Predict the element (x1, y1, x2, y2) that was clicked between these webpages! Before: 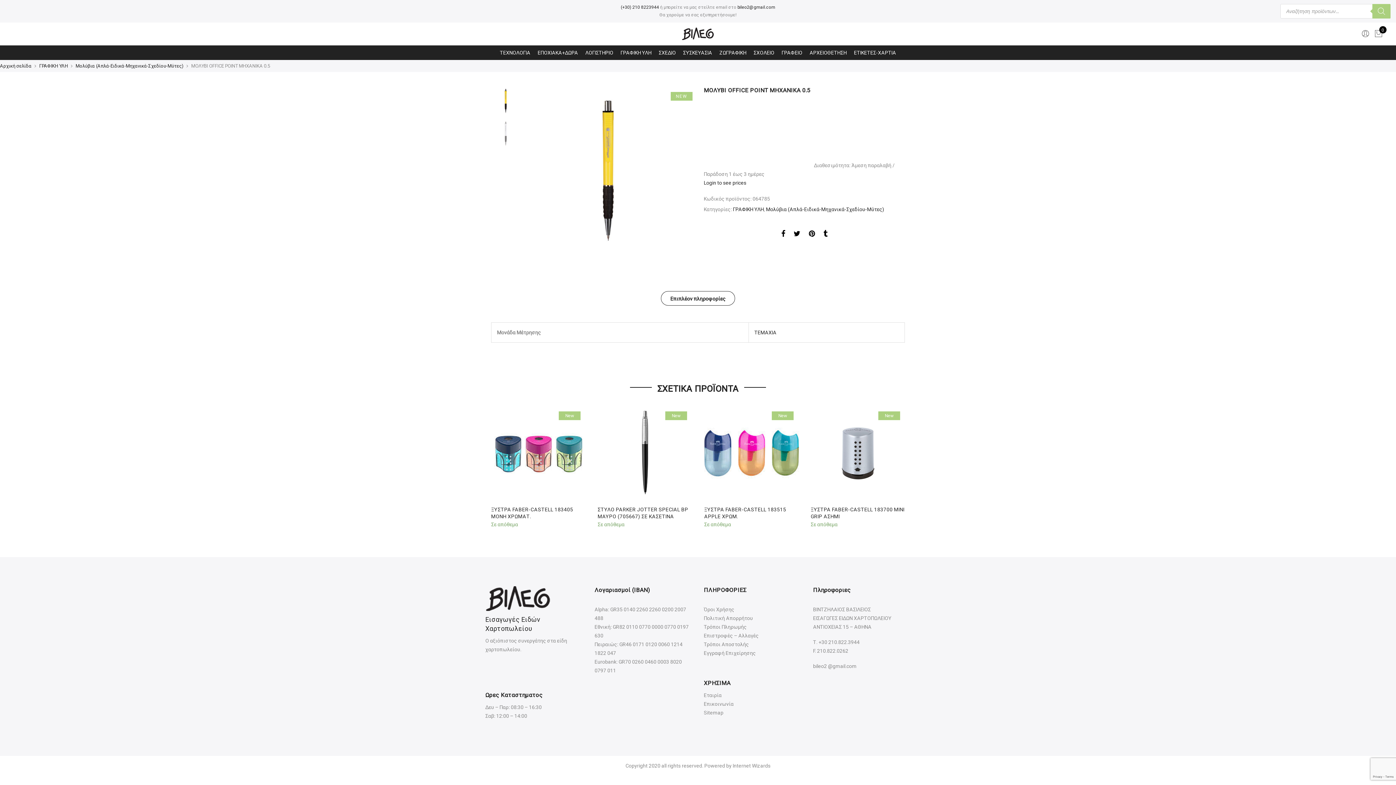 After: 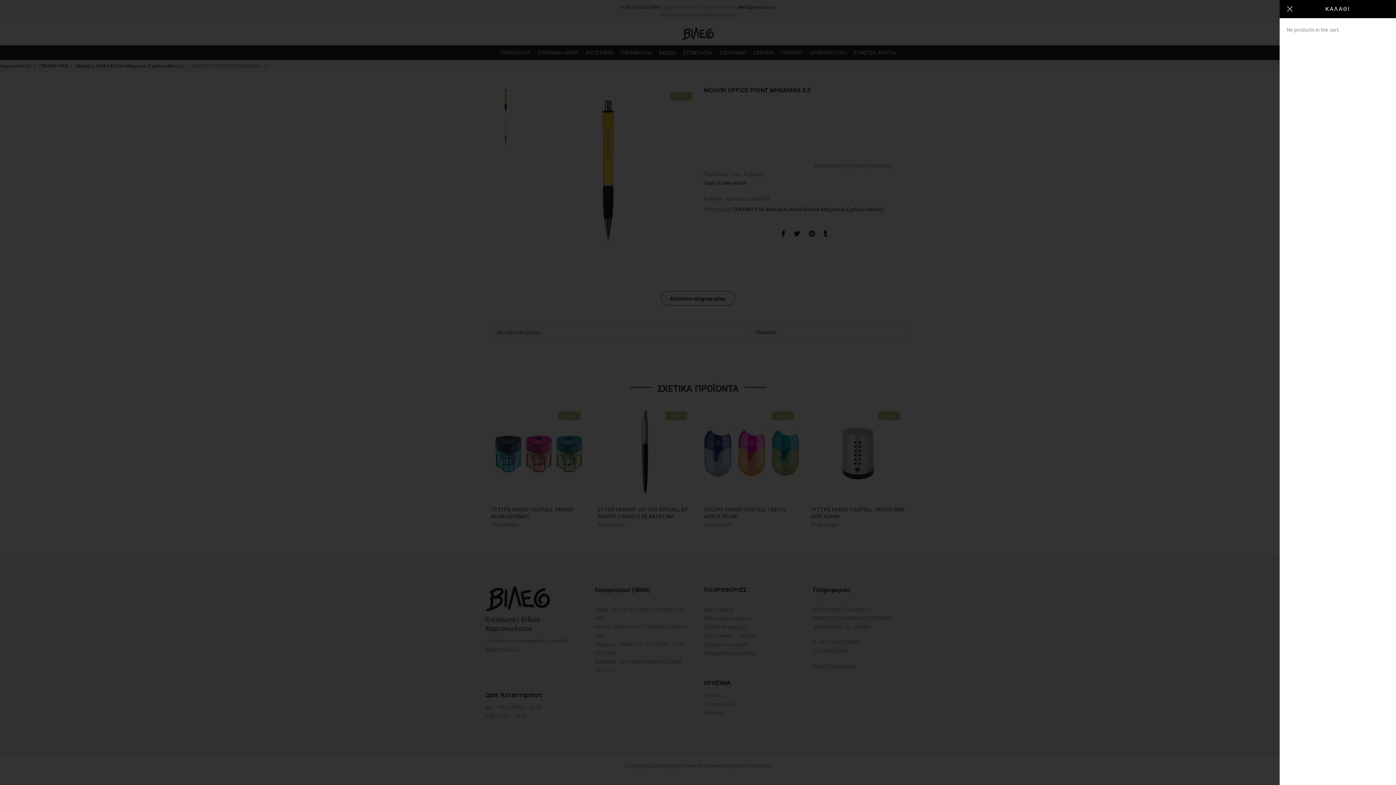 Action: bbox: (1374, 26, 1394, 41) label: 0